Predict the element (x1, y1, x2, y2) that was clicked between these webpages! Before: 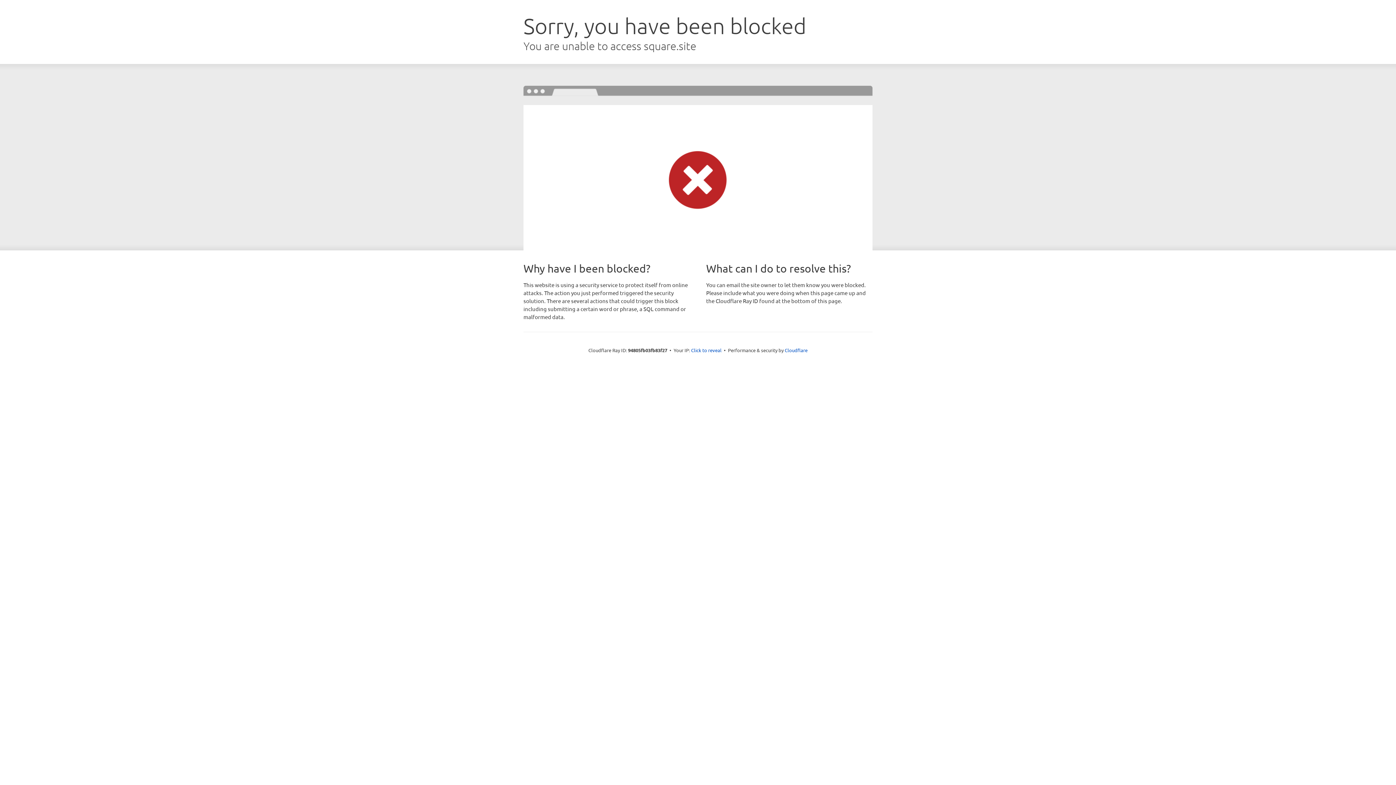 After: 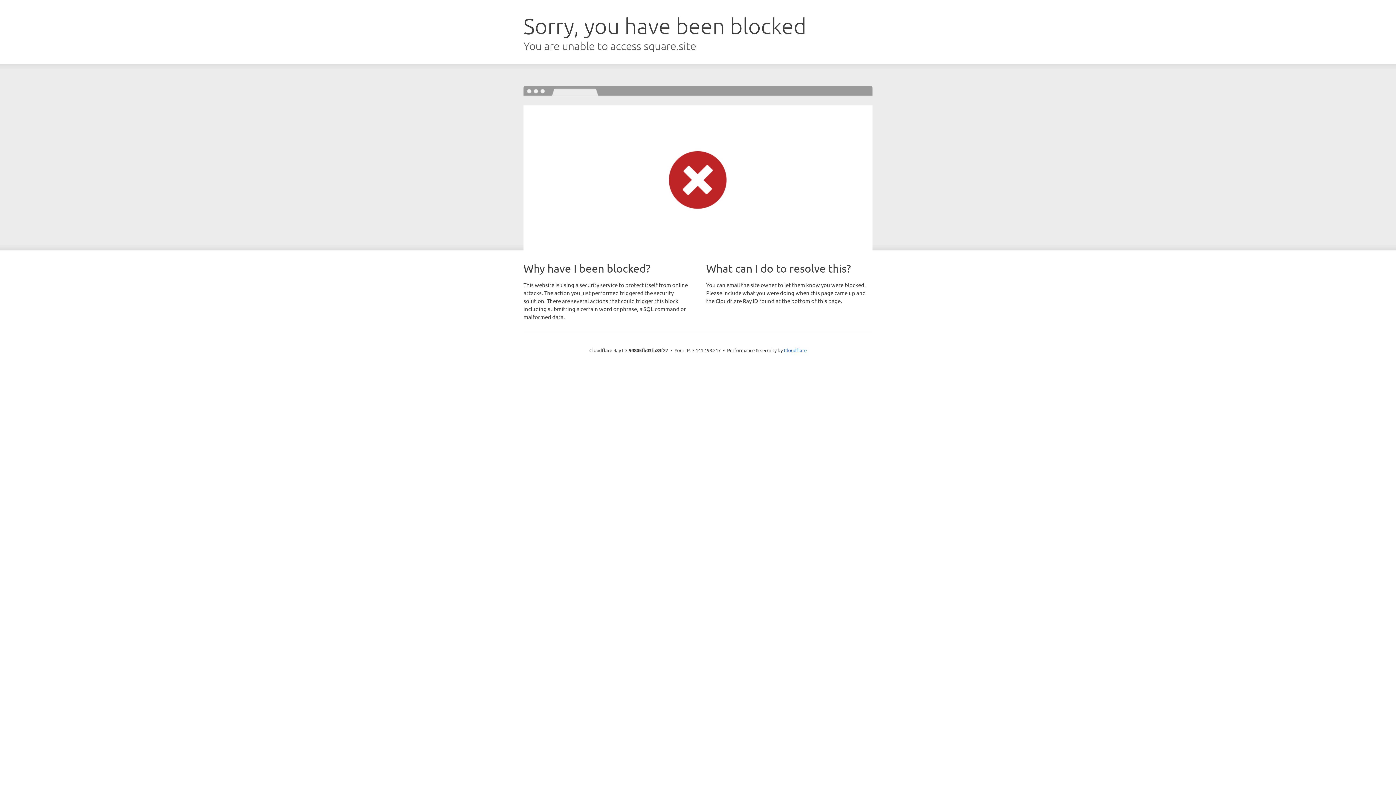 Action: label: Click to reveal bbox: (691, 346, 721, 353)